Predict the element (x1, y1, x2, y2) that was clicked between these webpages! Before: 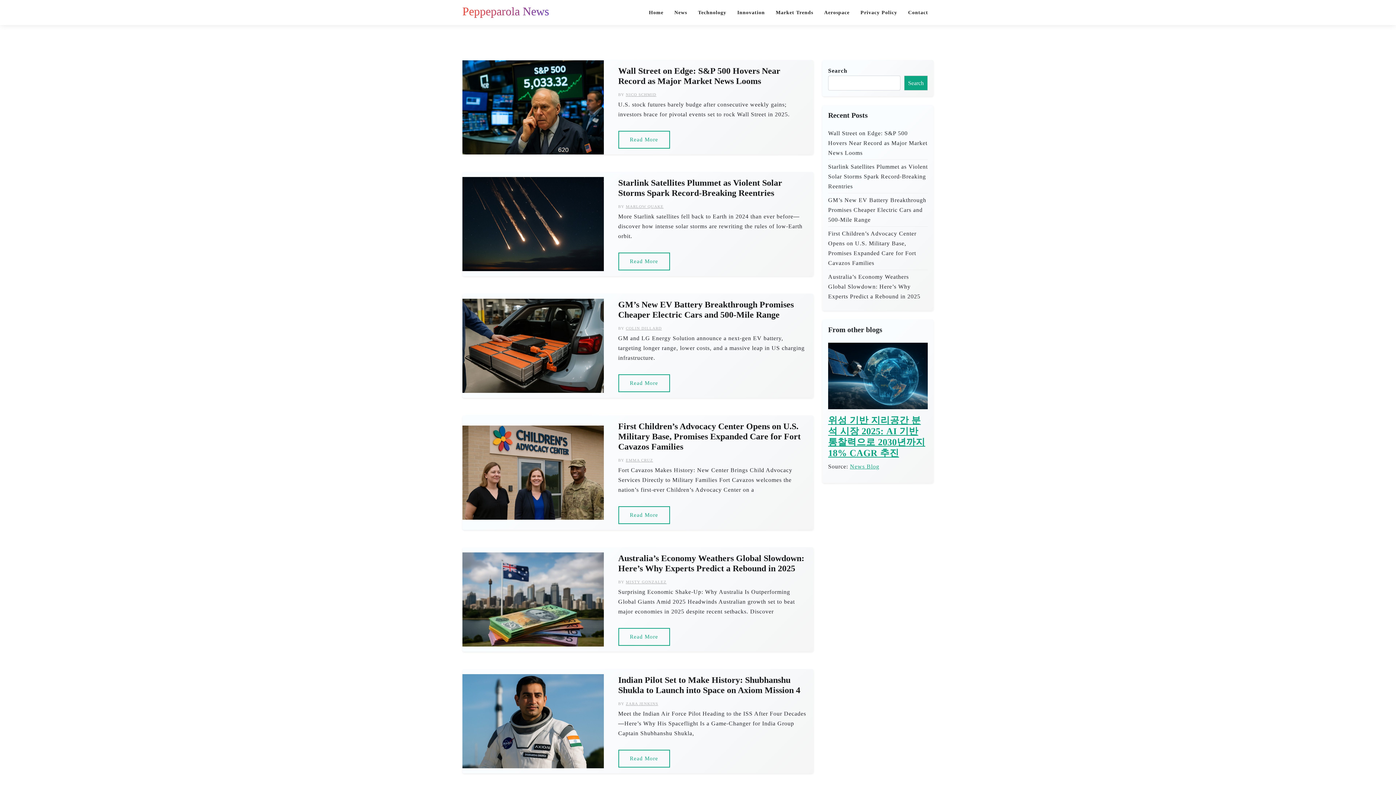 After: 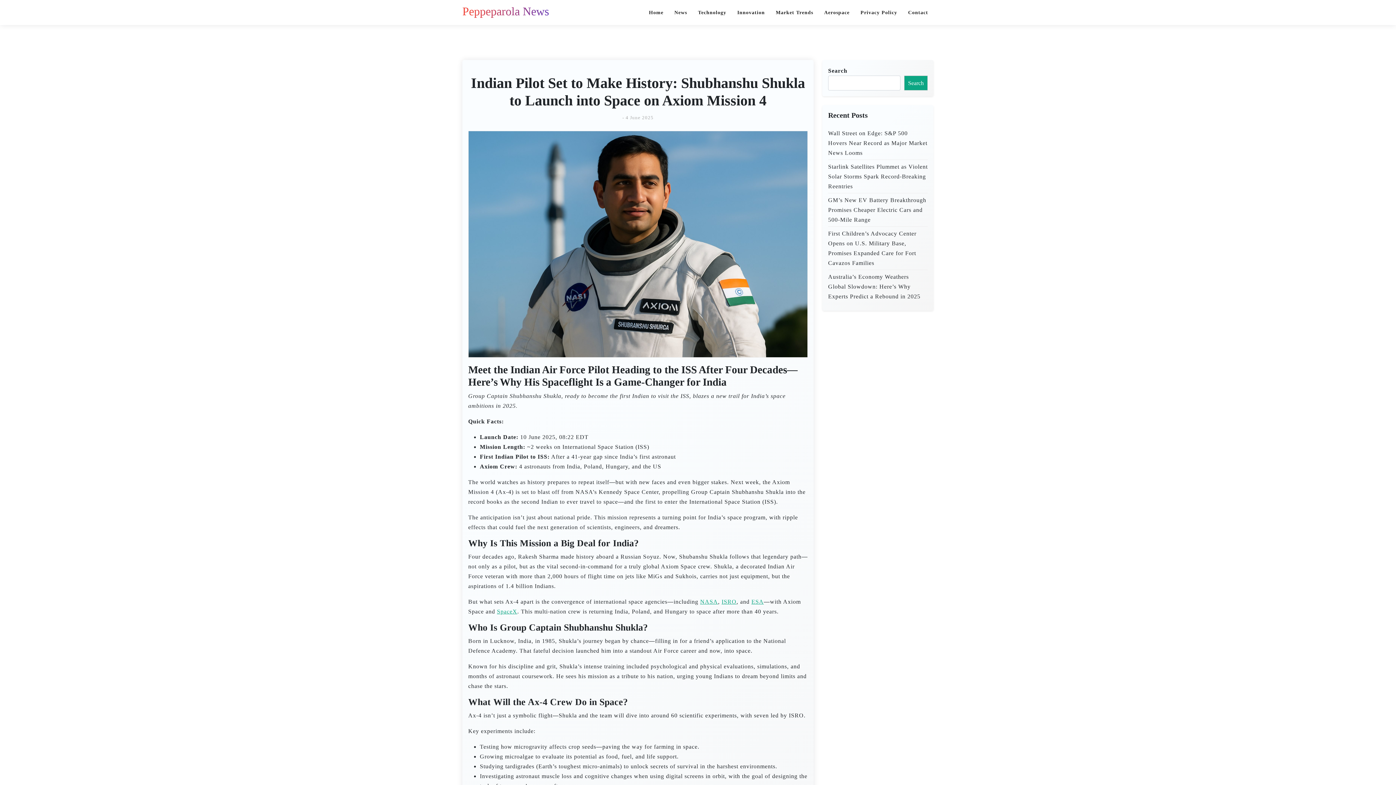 Action: bbox: (618, 675, 808, 695) label: Indian Pilot Set to Make History: Shubhanshu Shukla to Launch into Space on Axiom Mission 4